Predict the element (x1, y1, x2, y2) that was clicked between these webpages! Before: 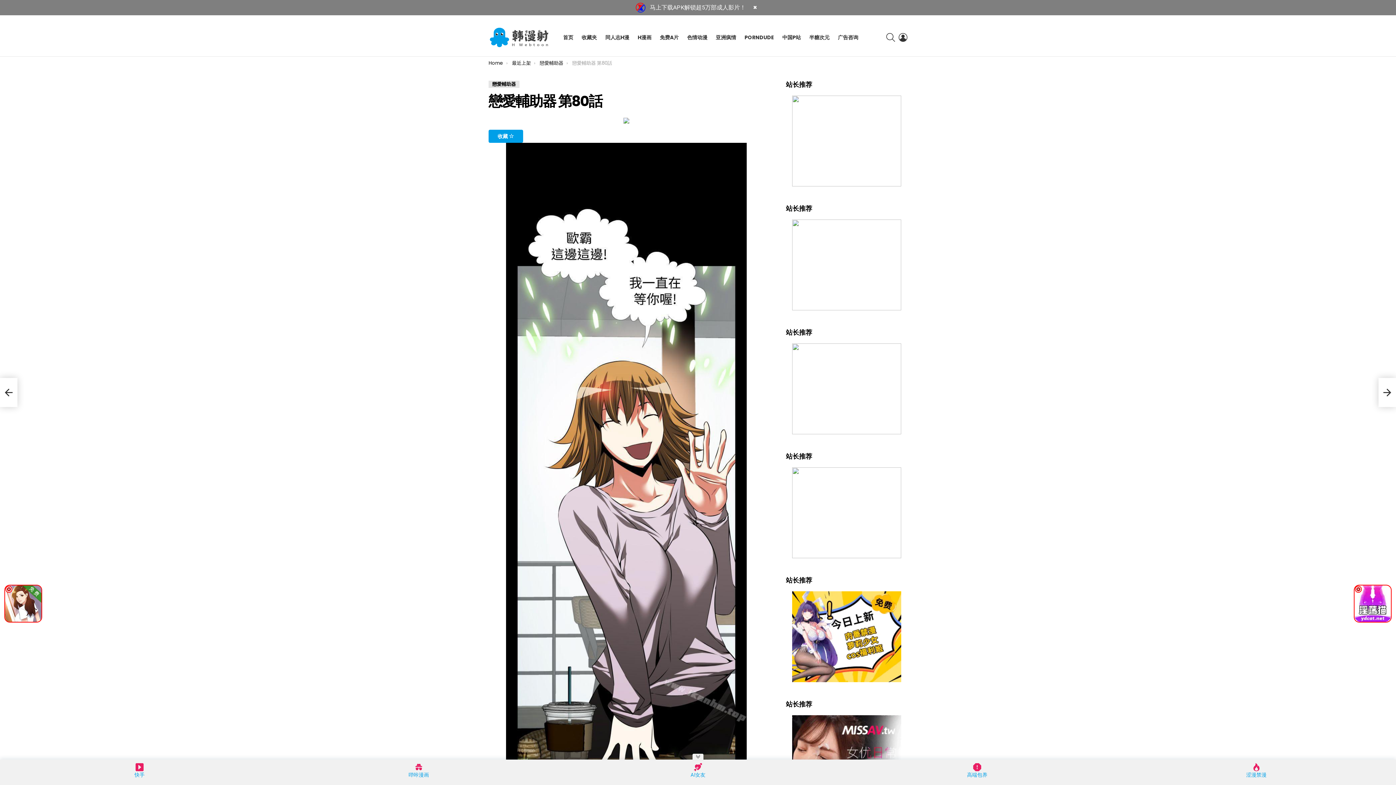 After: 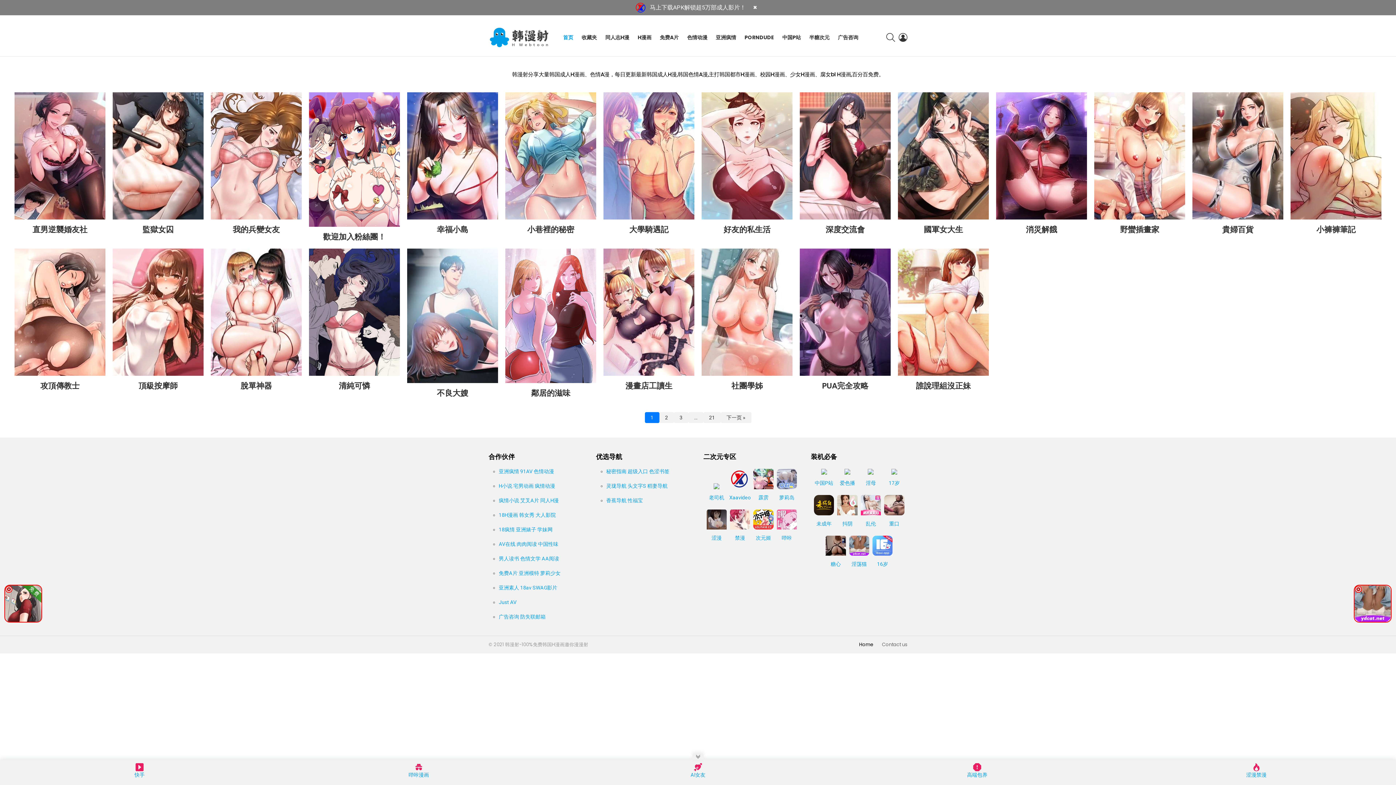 Action: label: 首页 bbox: (559, 31, 577, 42)